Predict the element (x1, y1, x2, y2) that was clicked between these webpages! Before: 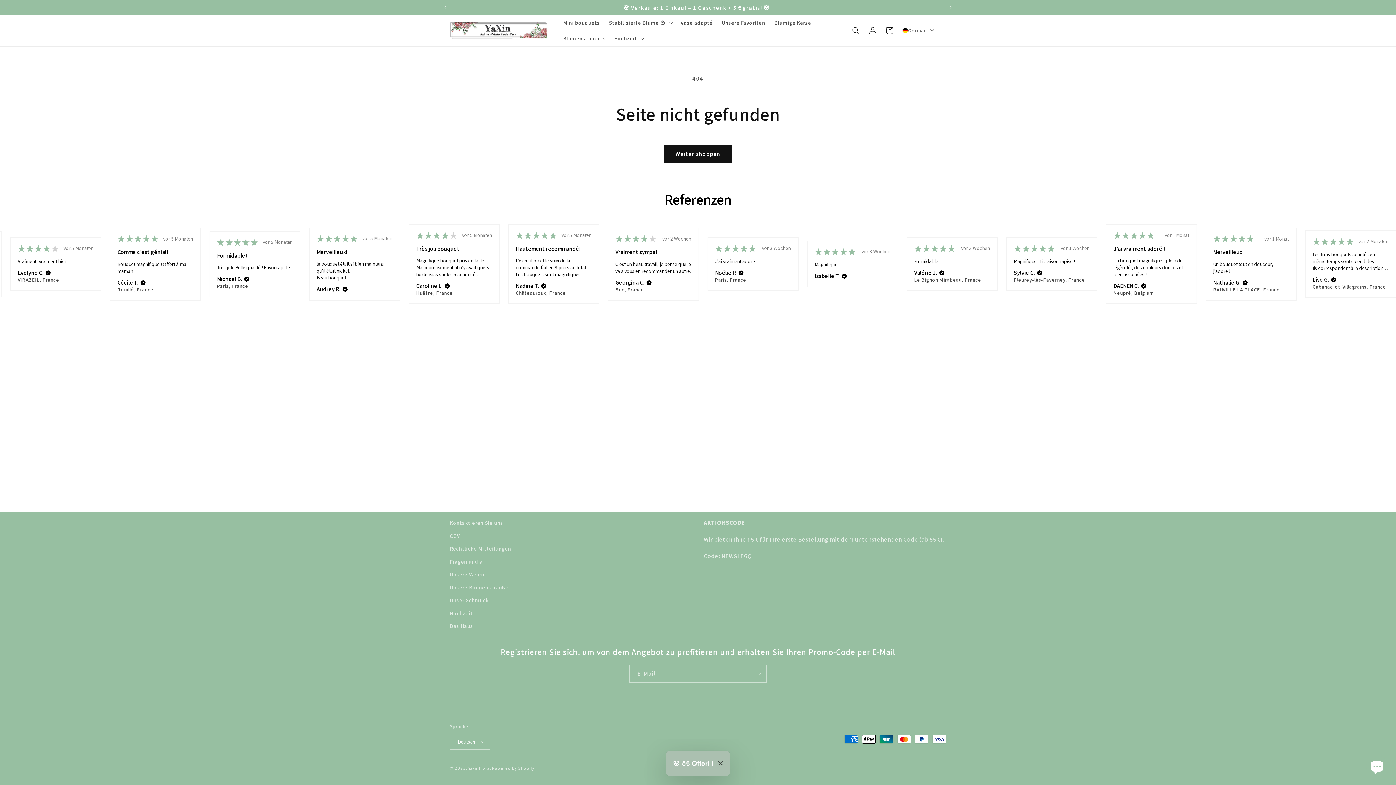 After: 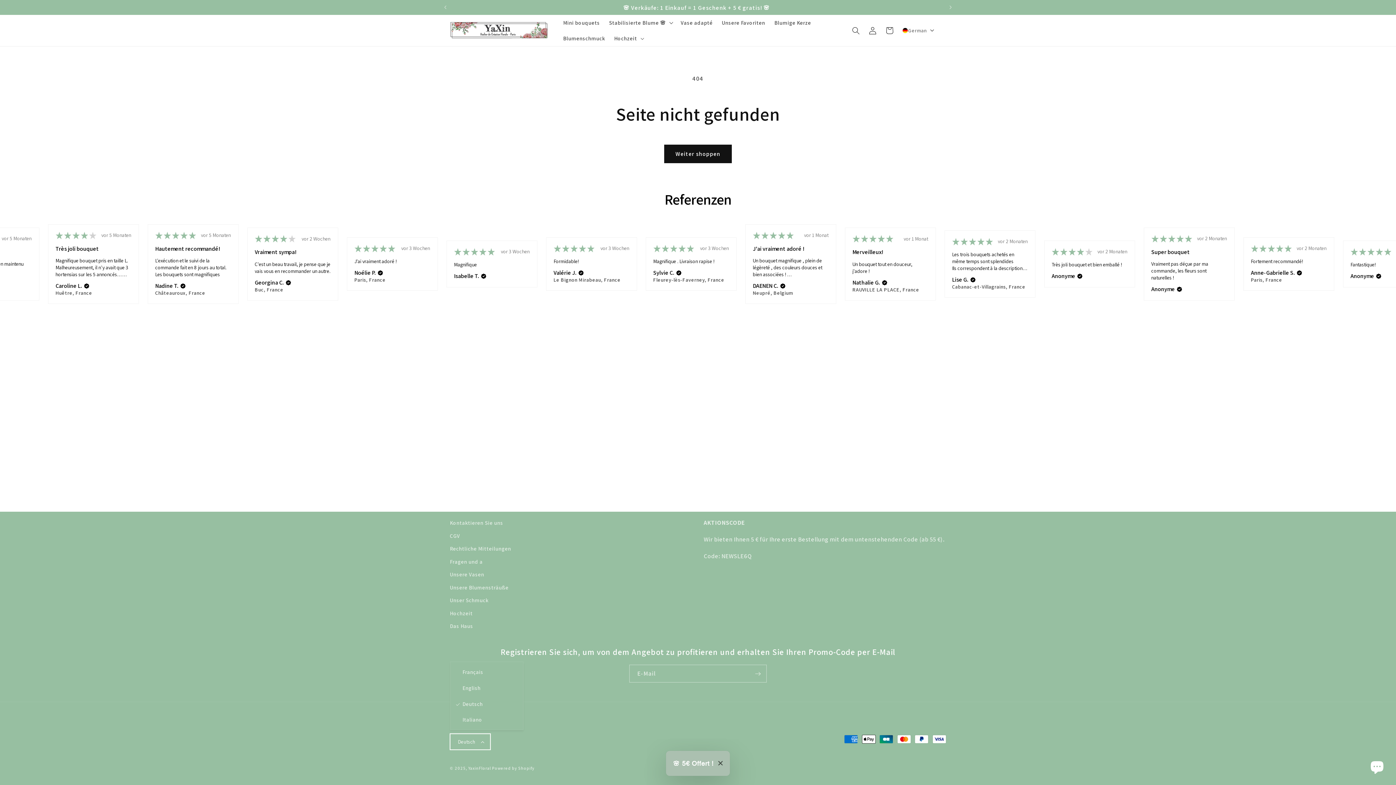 Action: label: Deutsch bbox: (450, 734, 490, 750)